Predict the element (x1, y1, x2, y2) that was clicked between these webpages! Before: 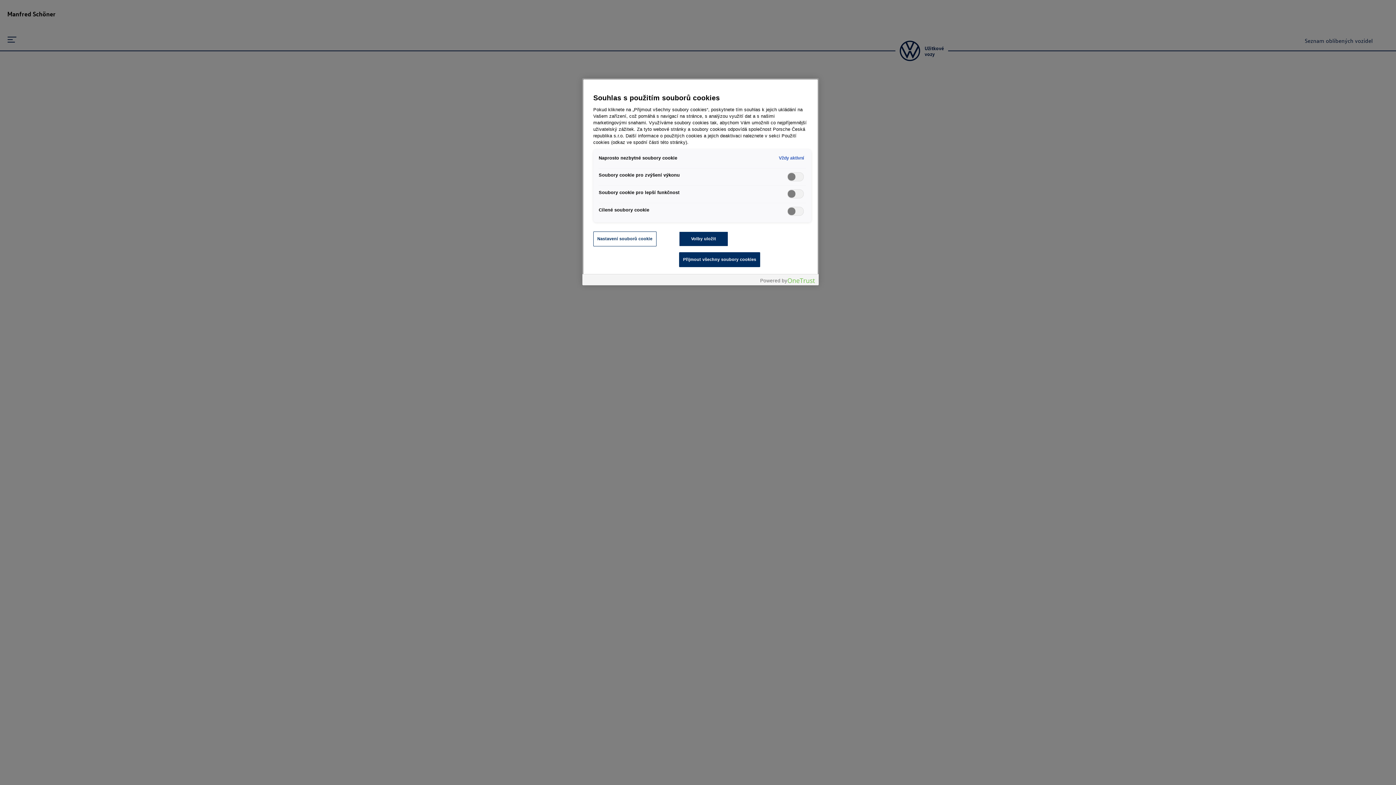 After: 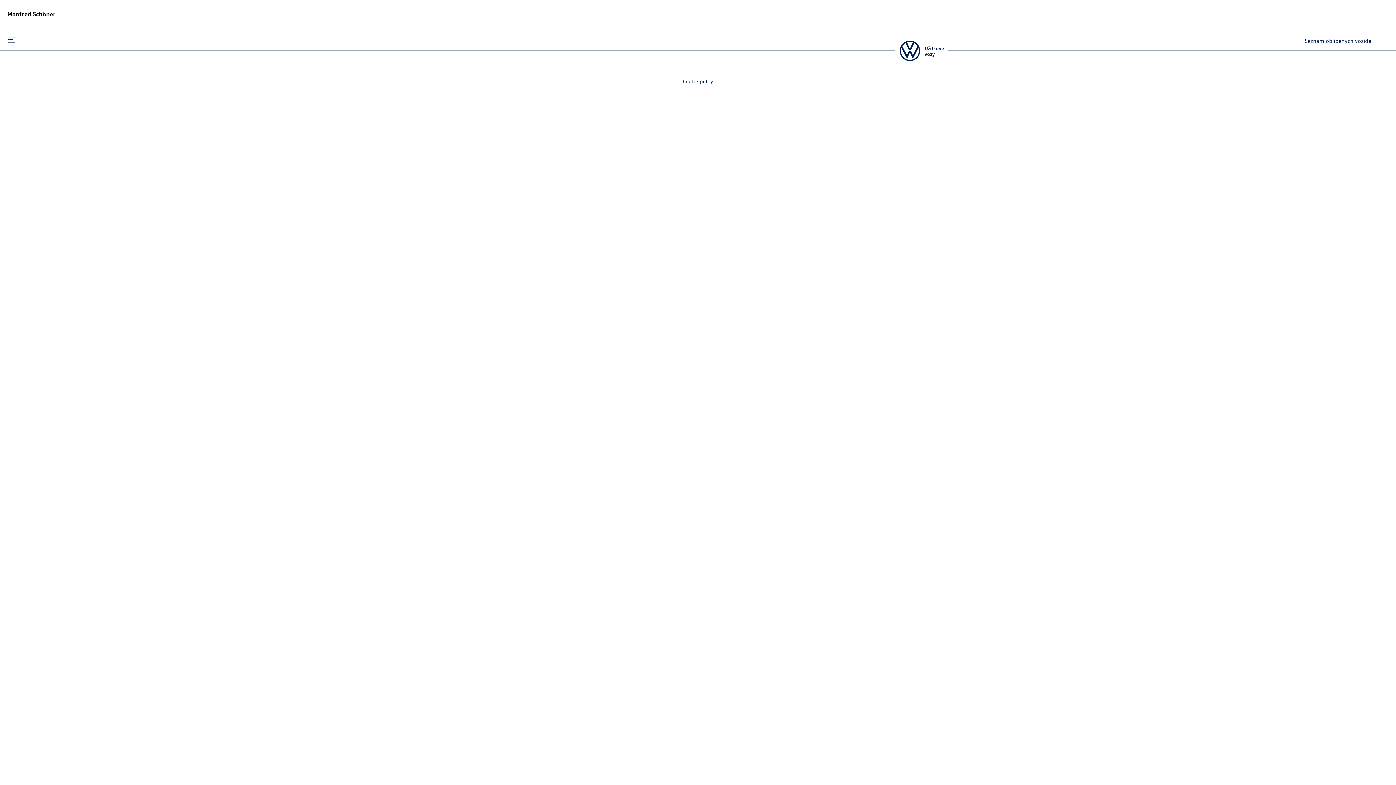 Action: bbox: (679, 252, 760, 267) label: Přijmout všechny soubory cookies